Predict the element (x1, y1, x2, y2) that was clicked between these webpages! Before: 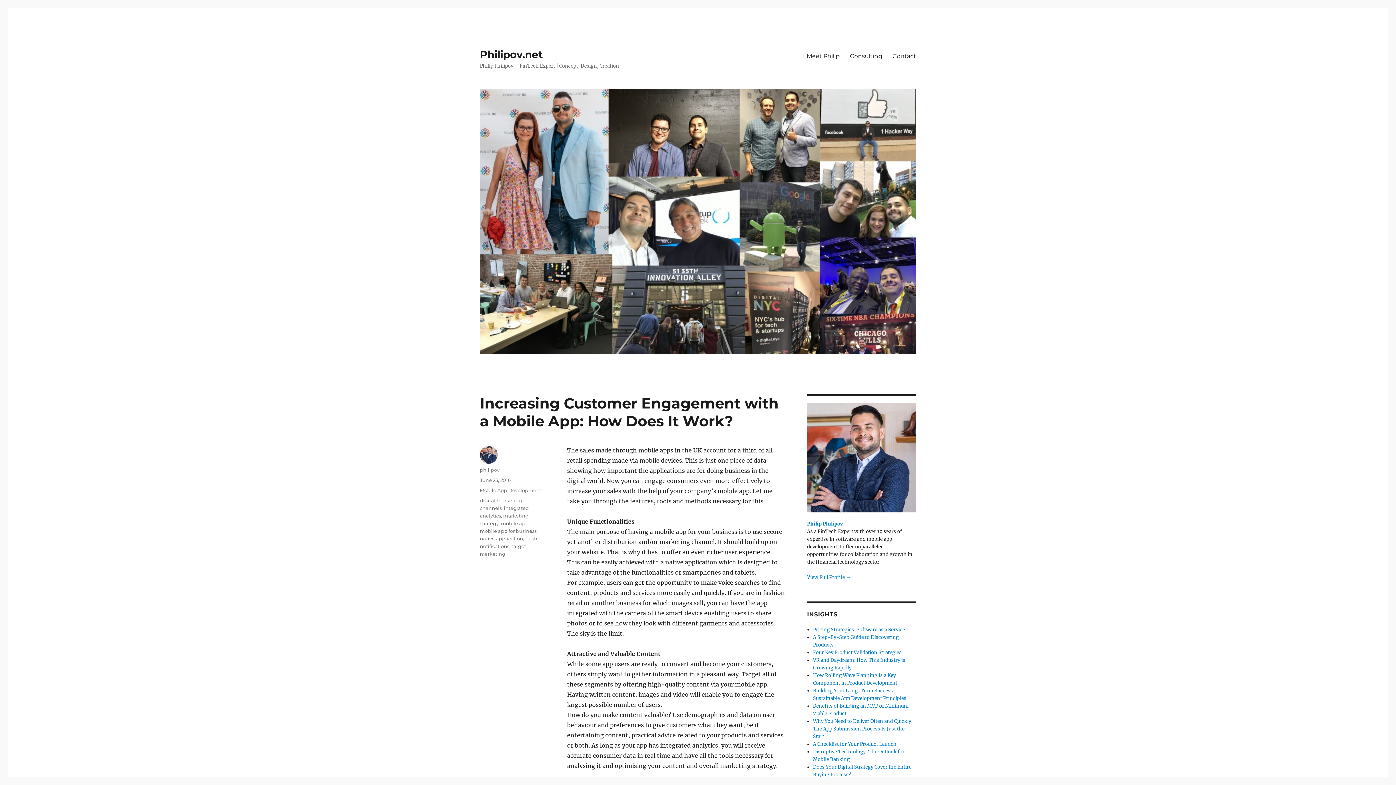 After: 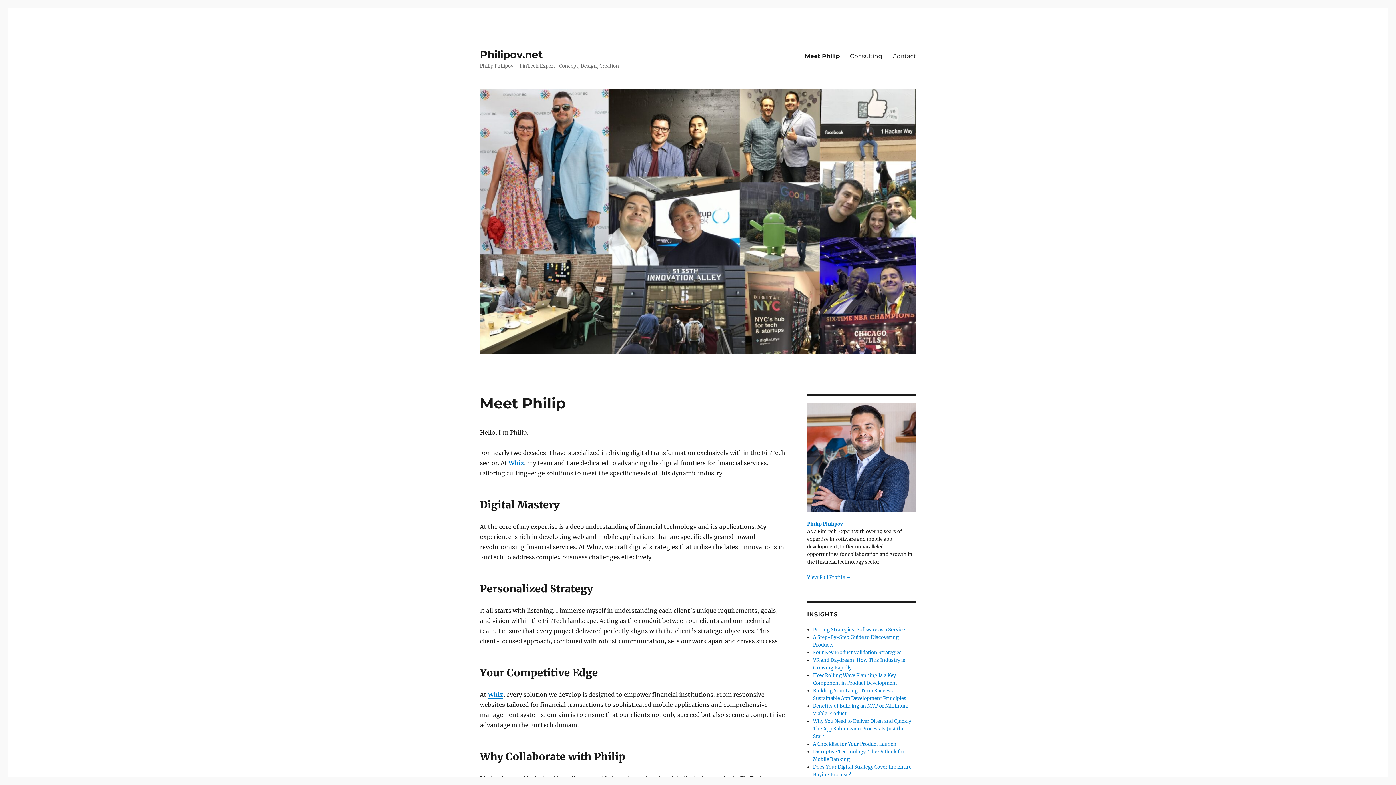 Action: bbox: (480, 89, 916, 353)